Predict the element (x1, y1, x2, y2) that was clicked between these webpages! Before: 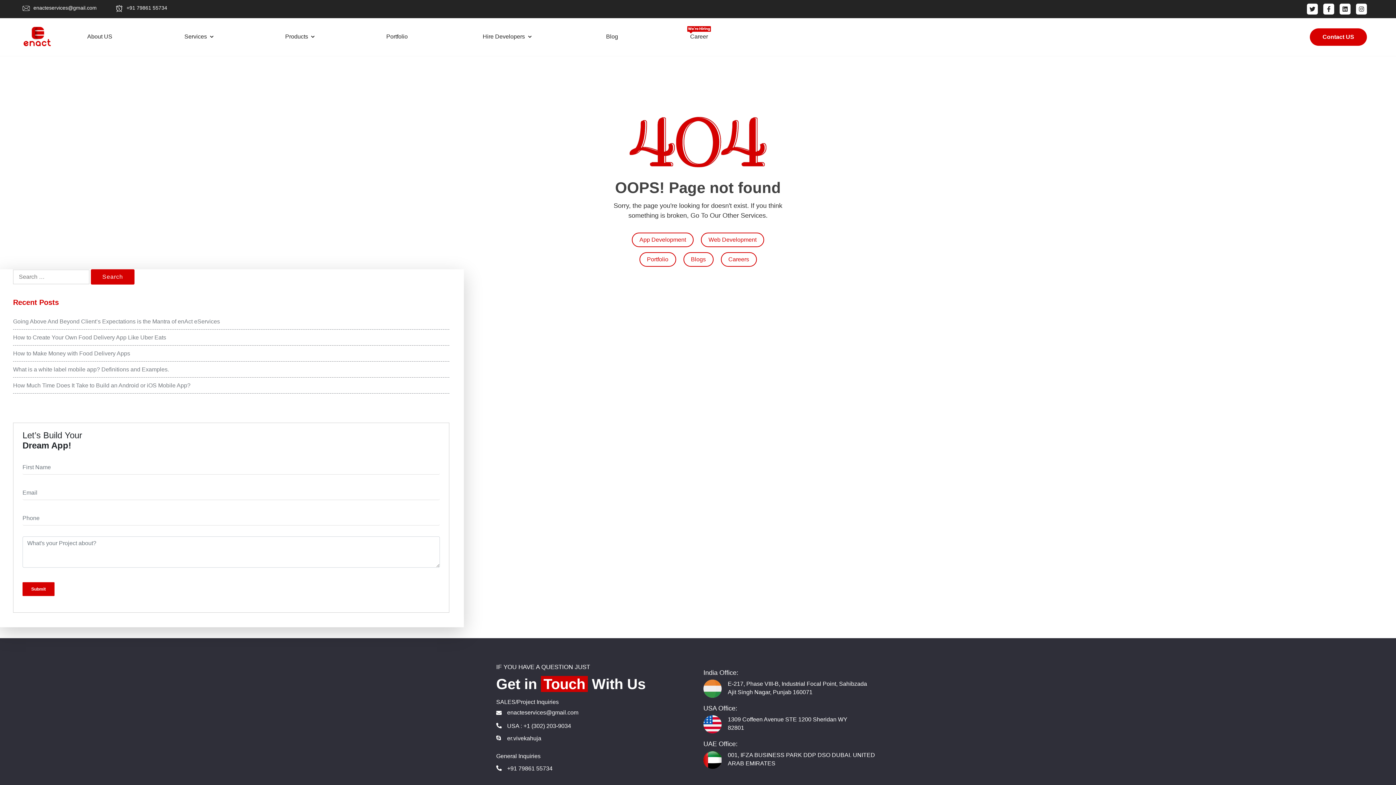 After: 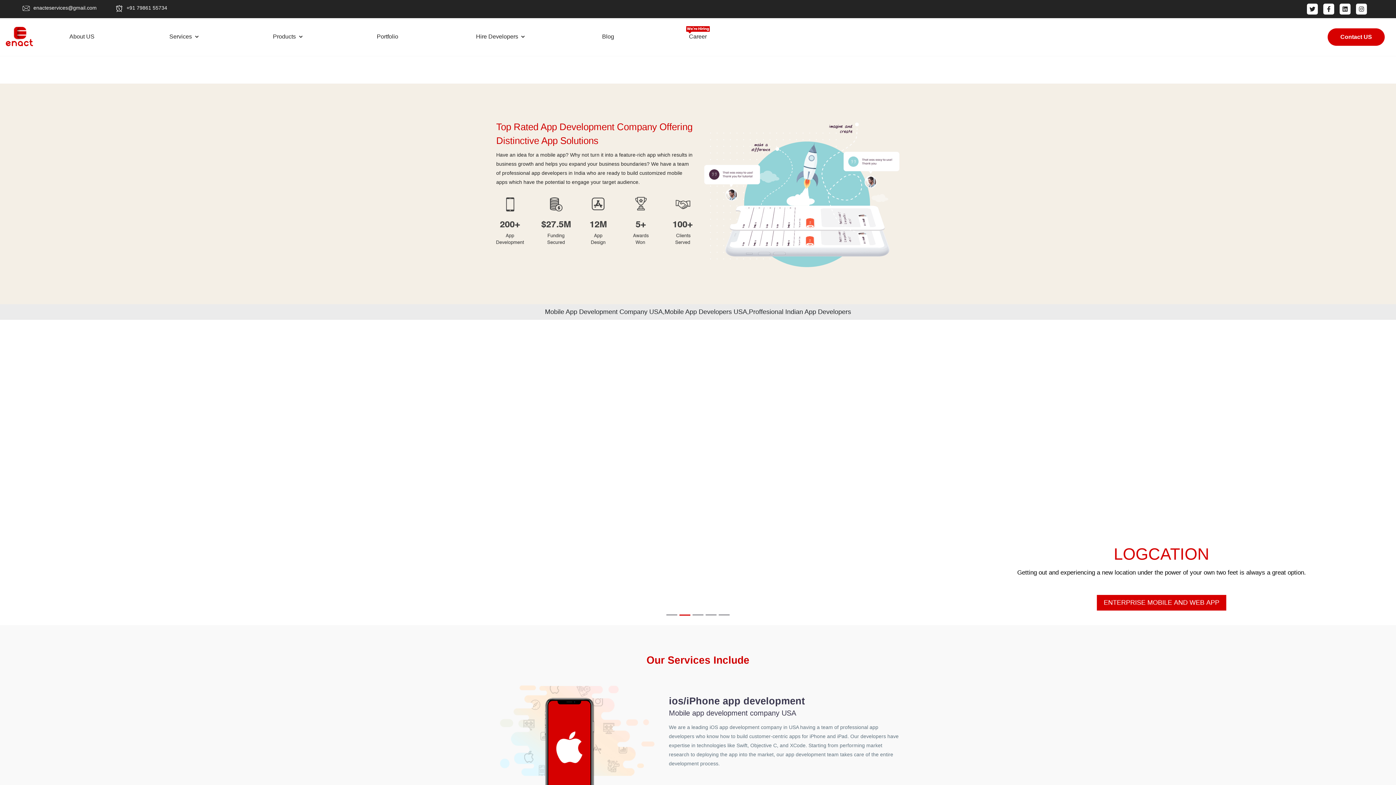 Action: bbox: (632, 232, 693, 247) label: App Development